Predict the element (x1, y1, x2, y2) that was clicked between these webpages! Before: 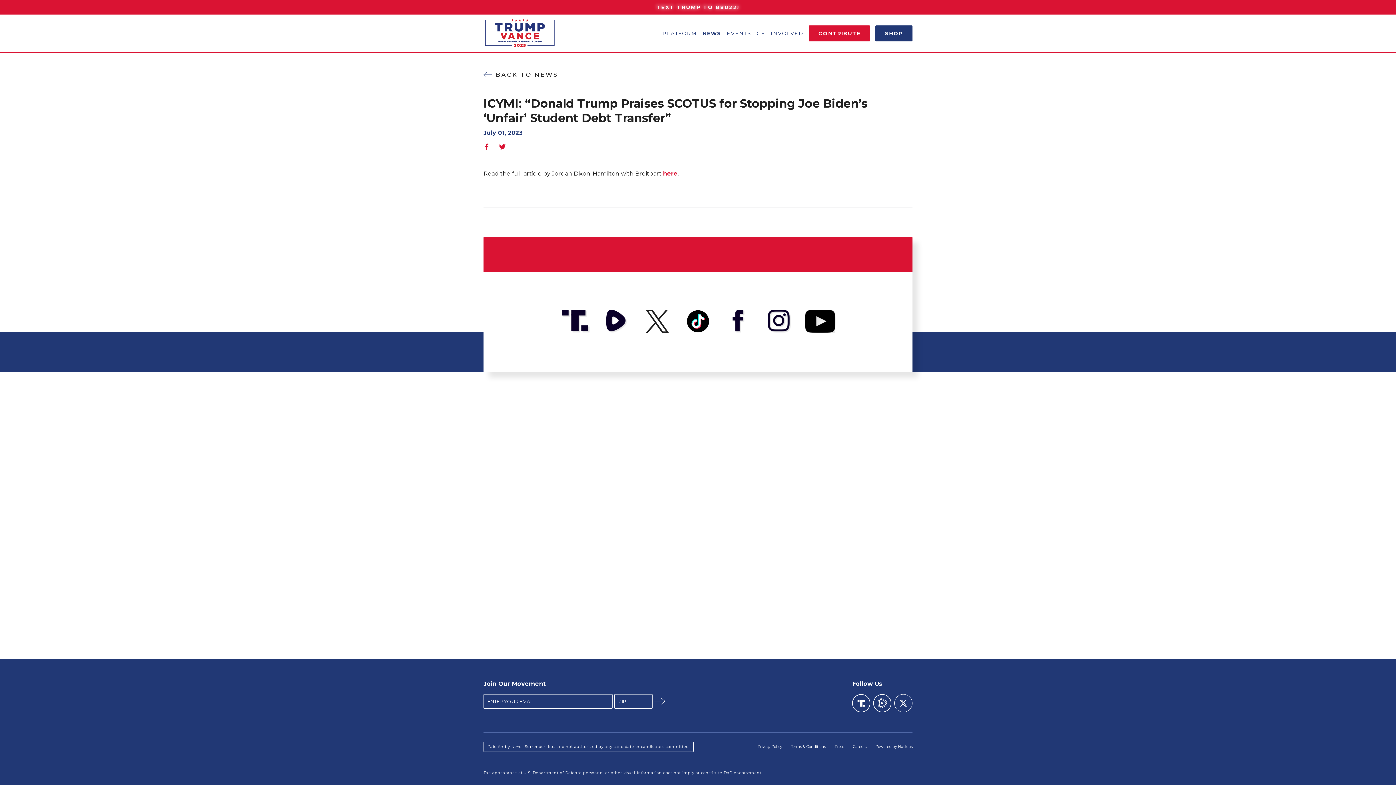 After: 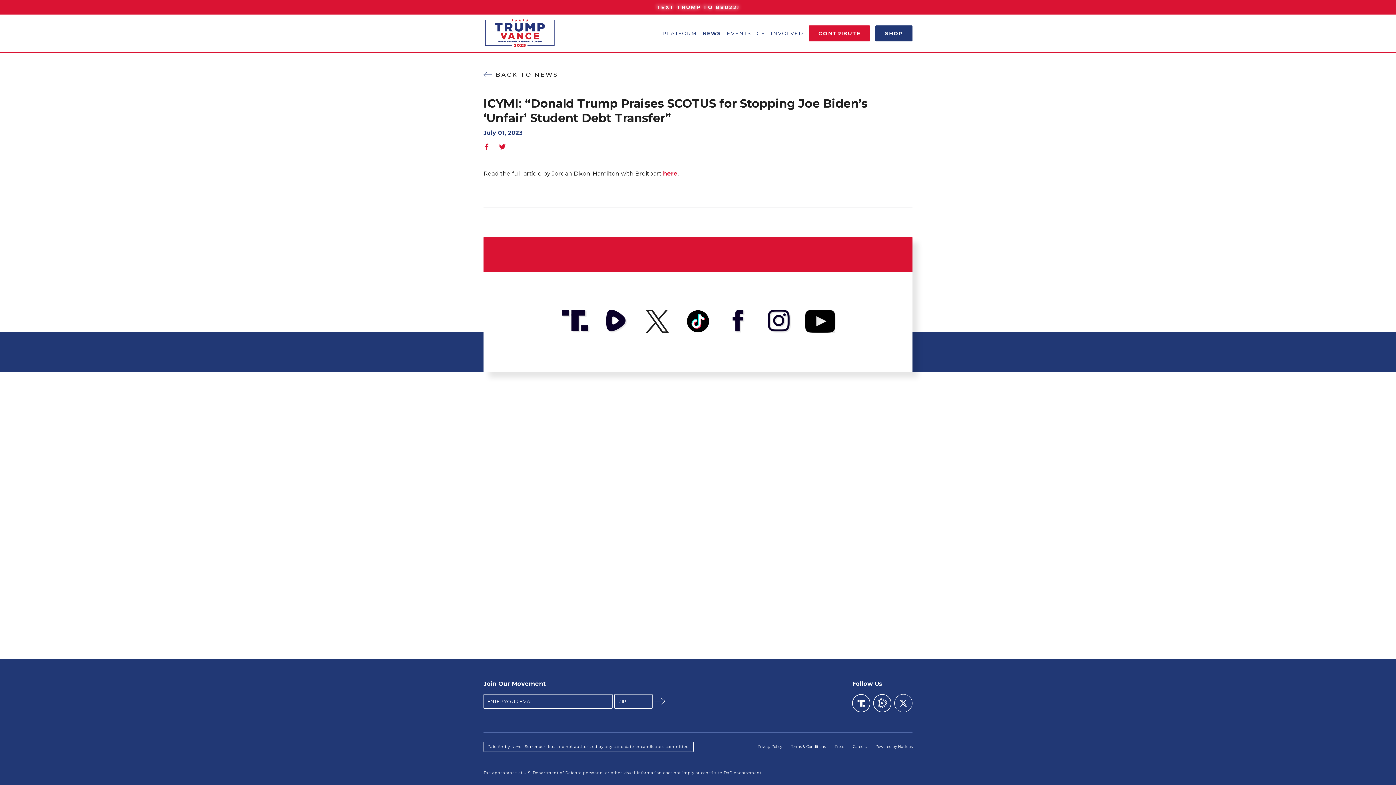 Action: bbox: (560, 309, 592, 334)